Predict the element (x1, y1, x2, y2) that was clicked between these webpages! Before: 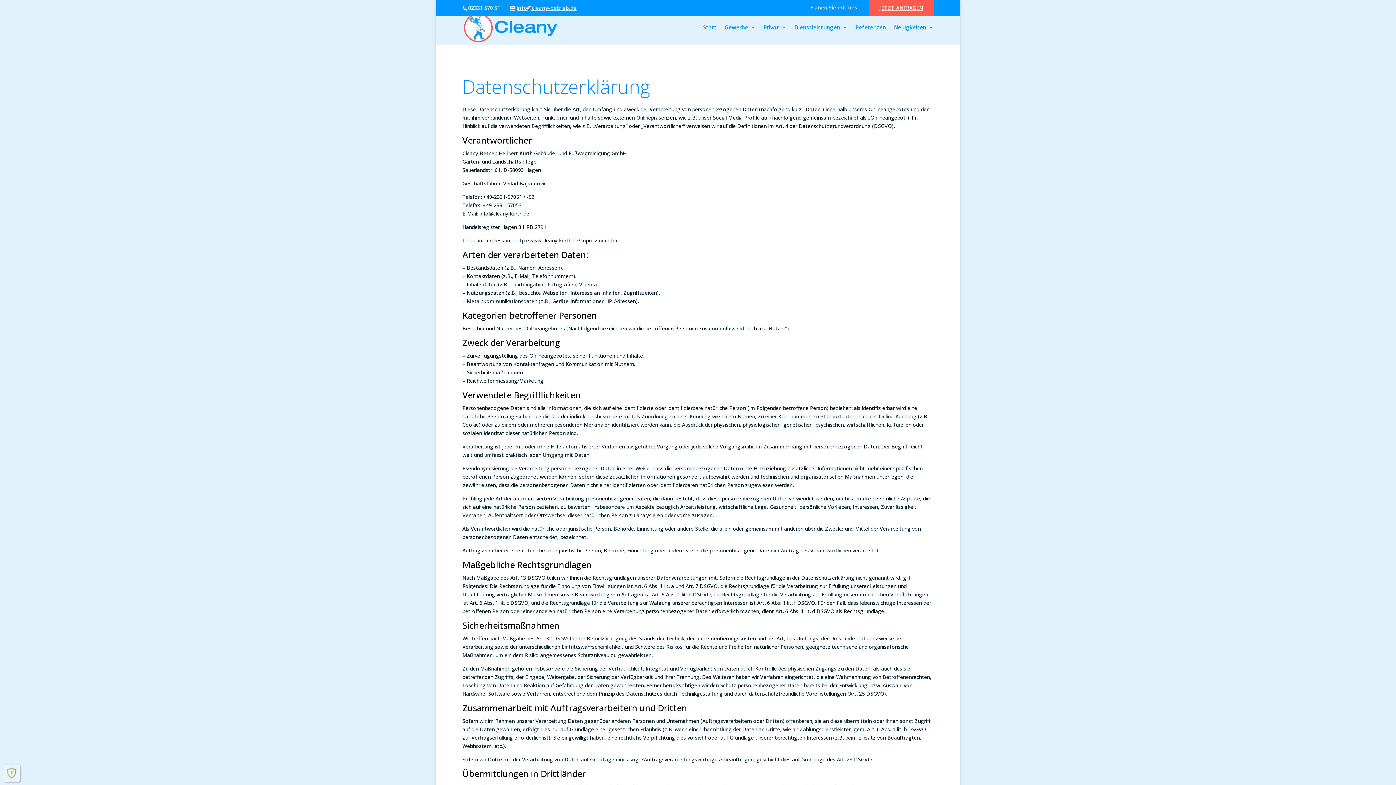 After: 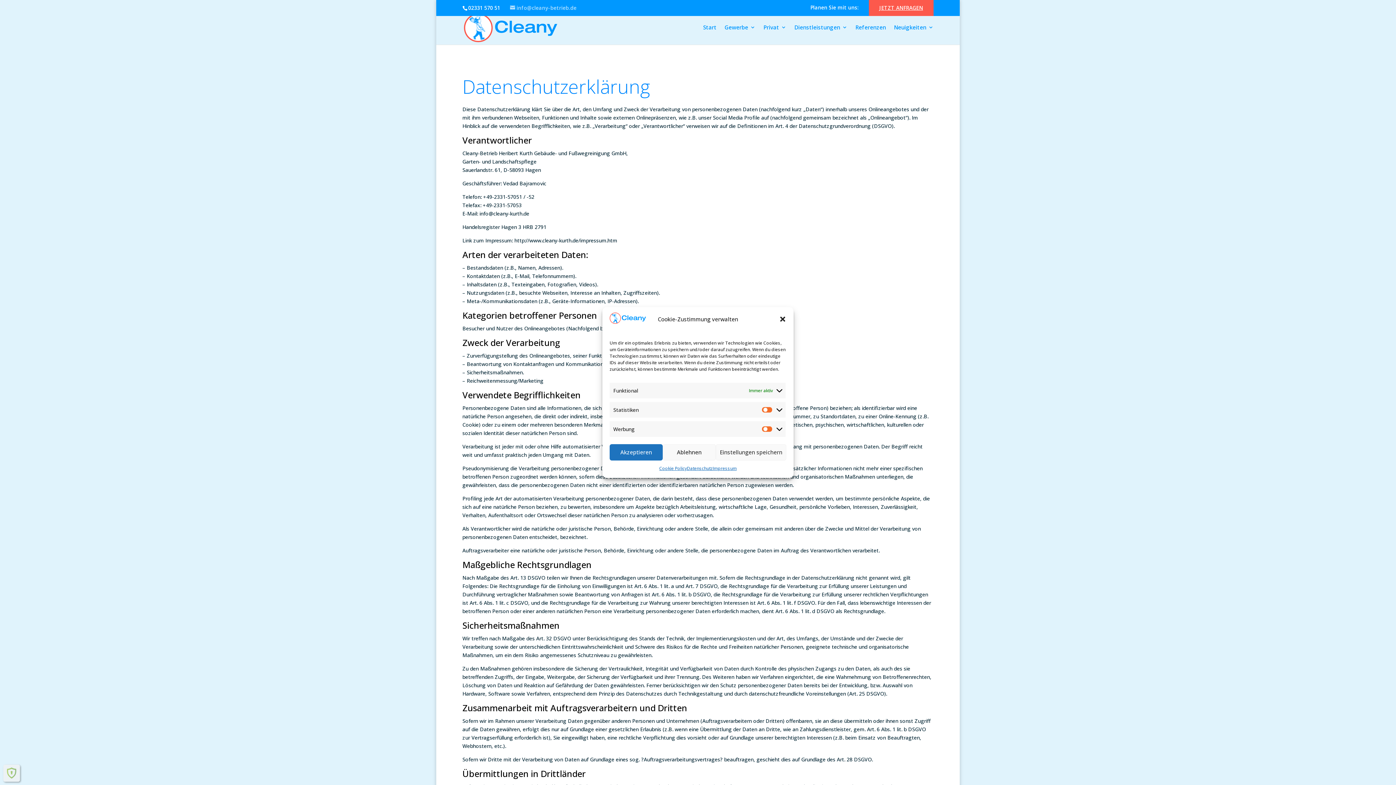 Action: bbox: (505, 0, 581, 15) label: info@cleany-betrieb.de